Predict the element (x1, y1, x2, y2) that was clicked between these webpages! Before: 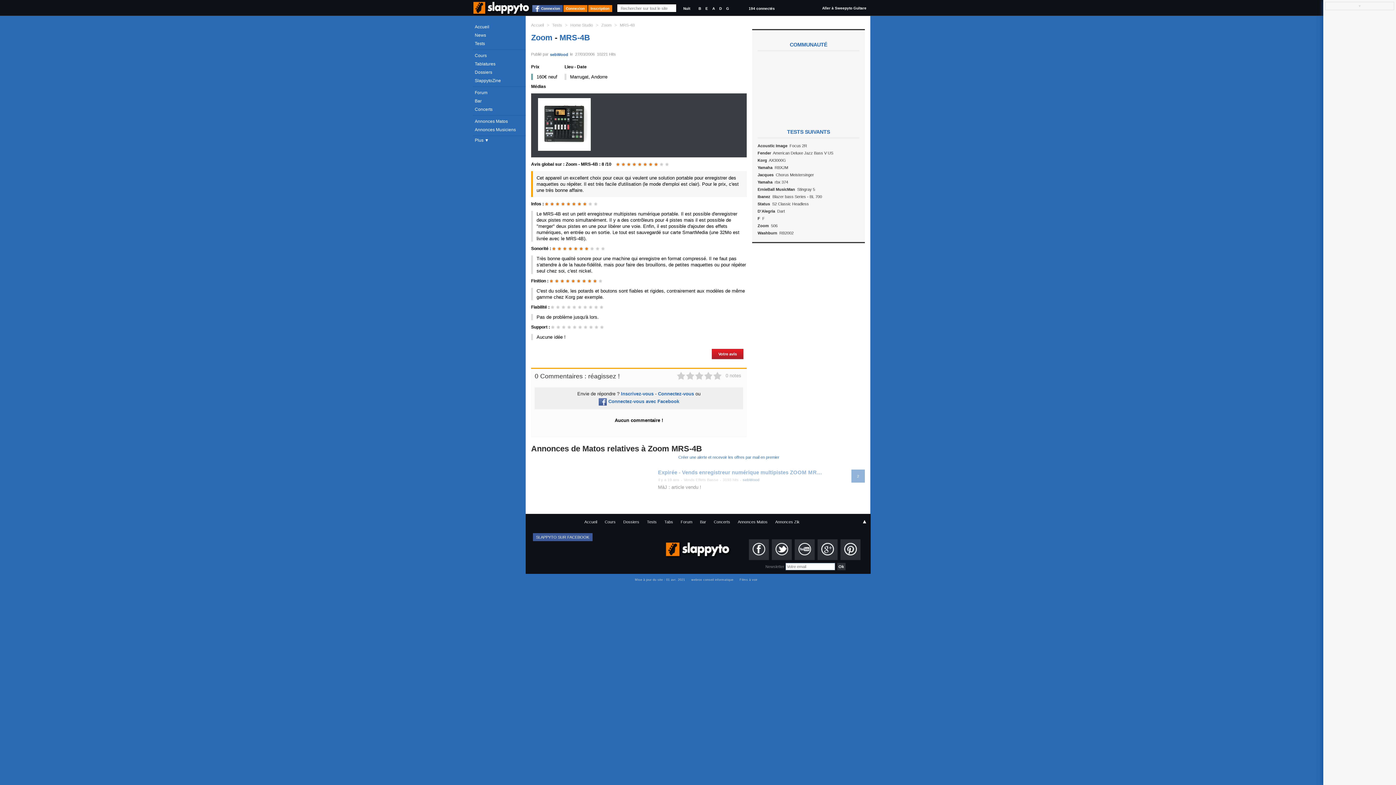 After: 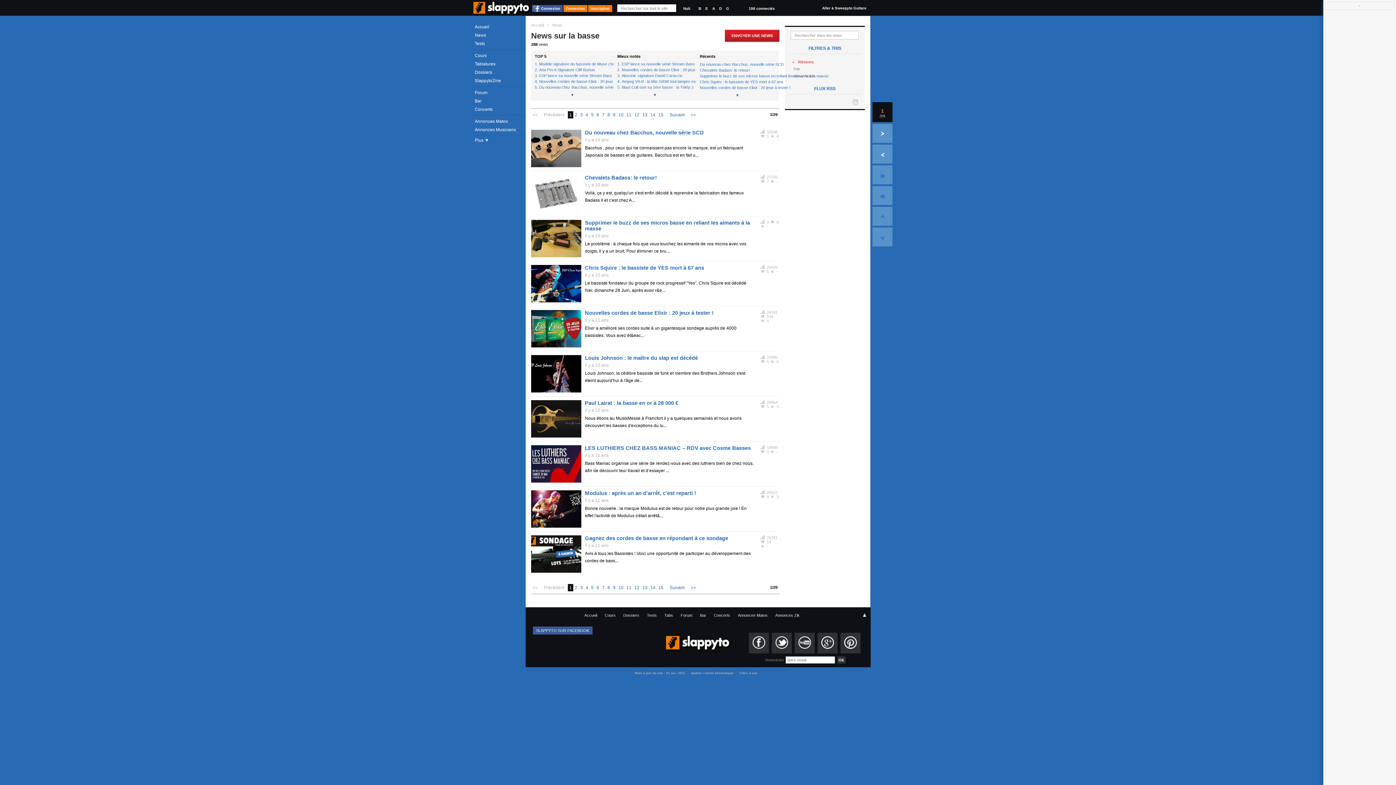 Action: bbox: (473, 31, 525, 39) label: News